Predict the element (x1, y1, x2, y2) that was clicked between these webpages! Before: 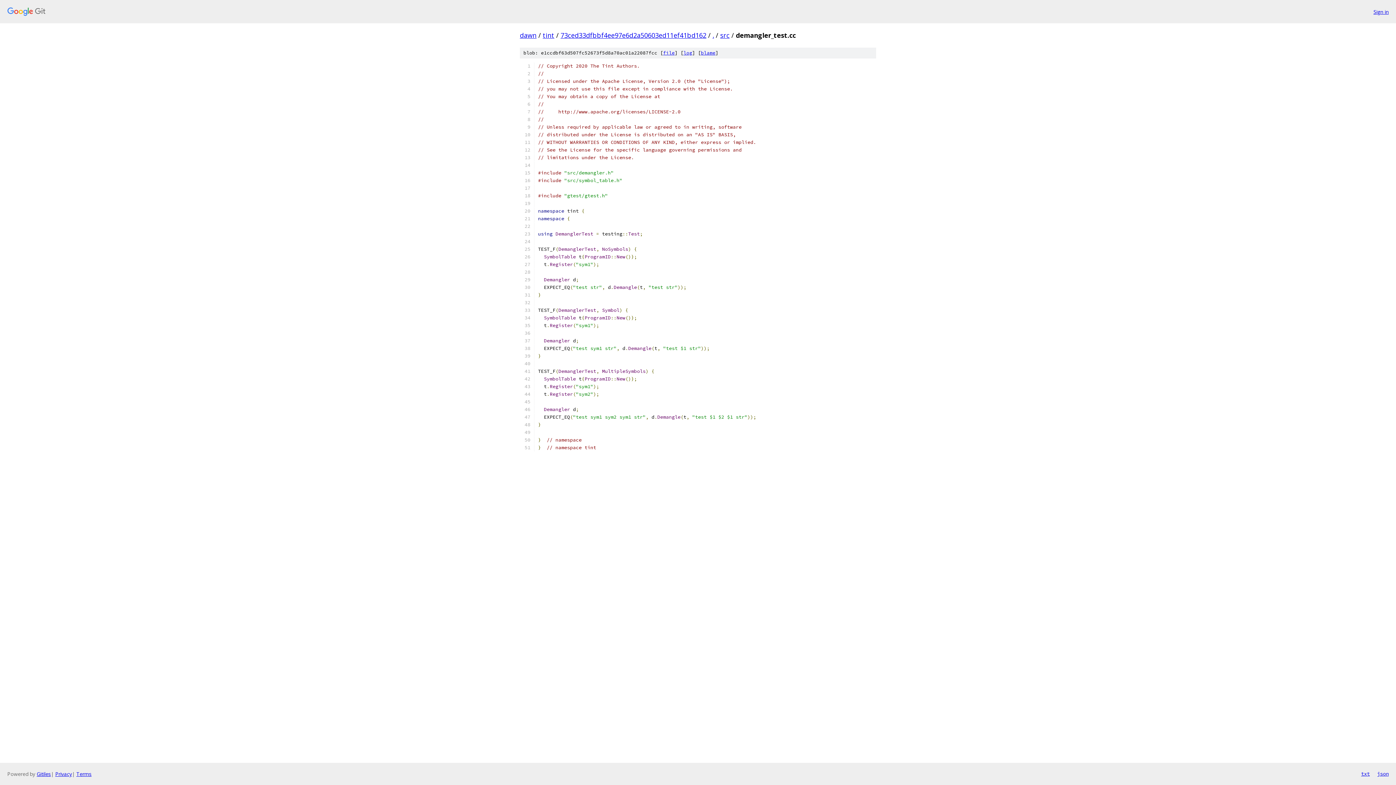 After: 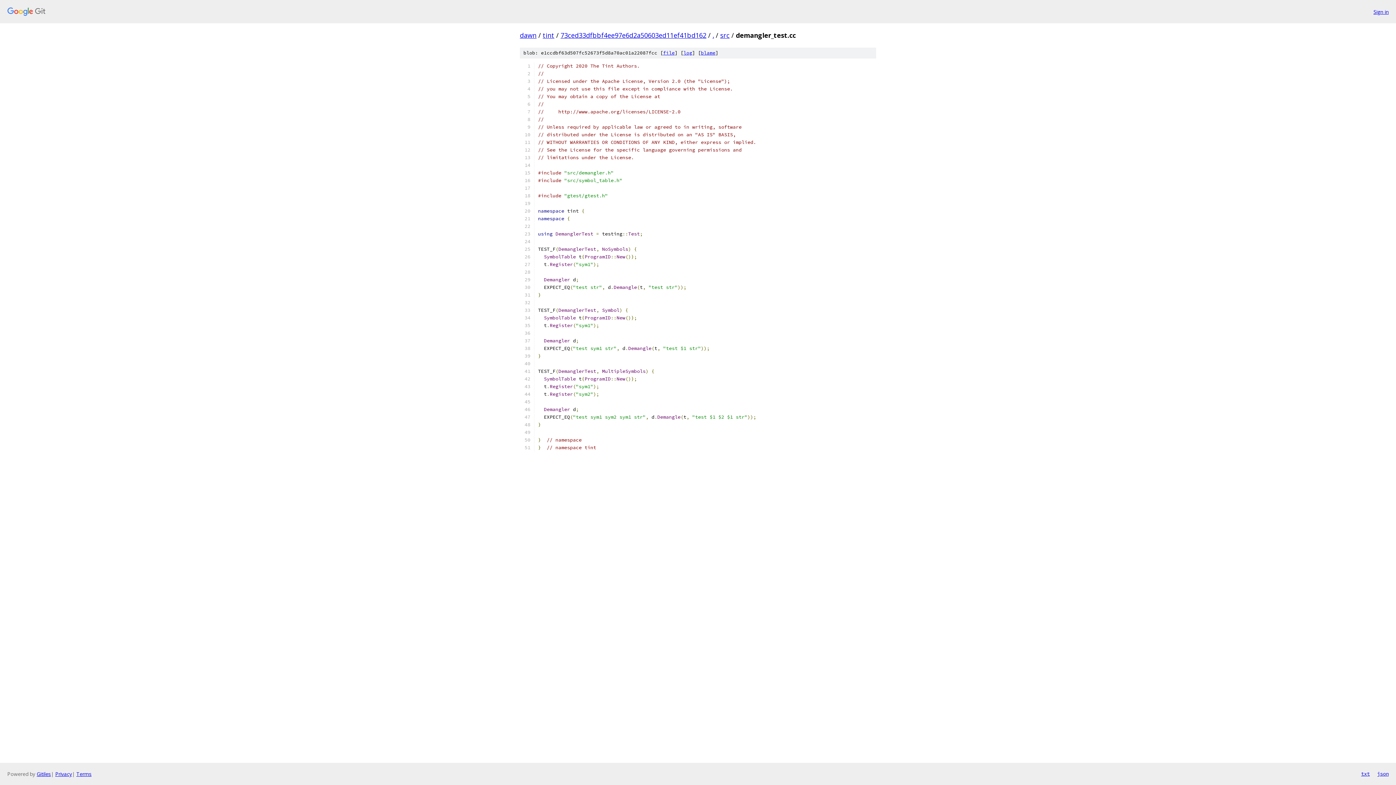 Action: label: txt bbox: (1361, 770, 1370, 778)